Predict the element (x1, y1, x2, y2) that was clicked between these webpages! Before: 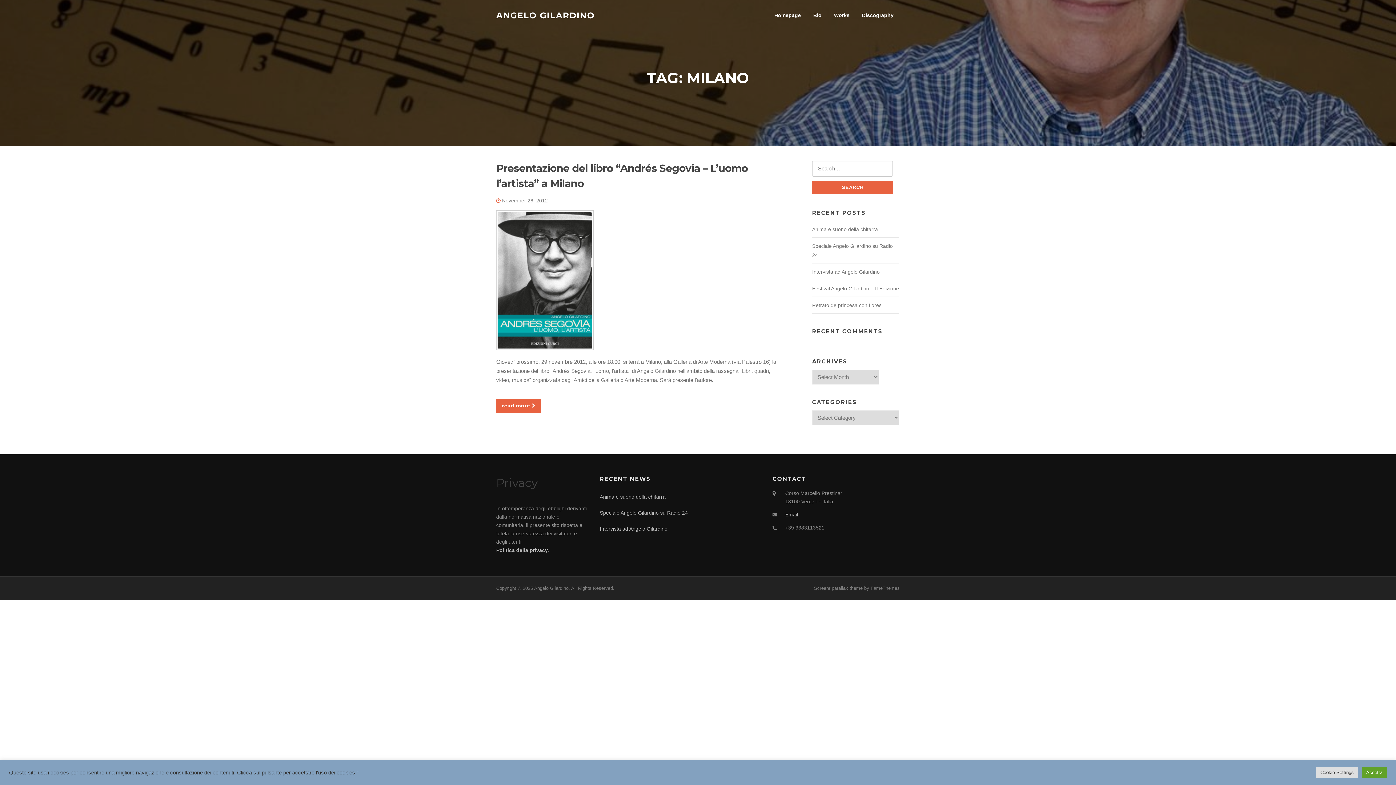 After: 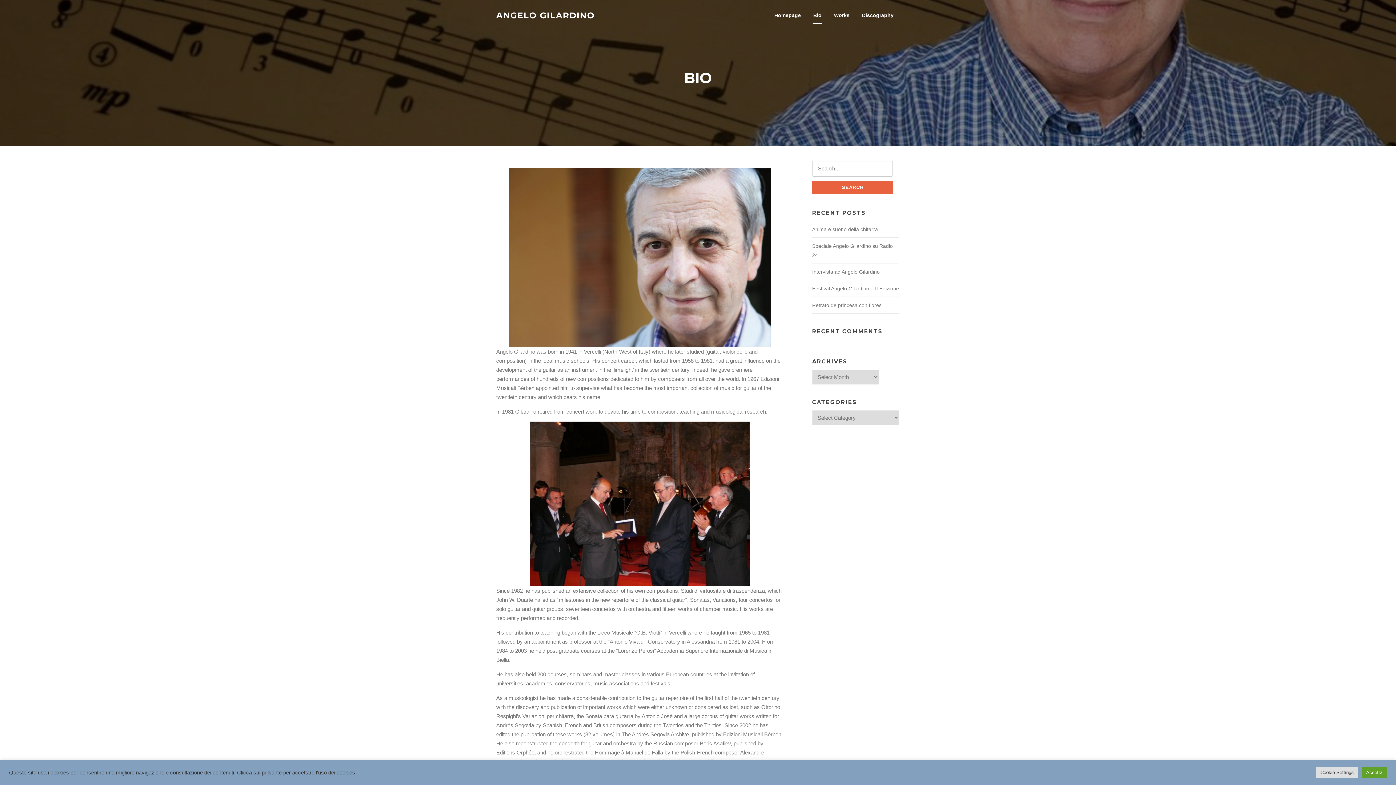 Action: bbox: (807, 0, 828, 30) label: Bio